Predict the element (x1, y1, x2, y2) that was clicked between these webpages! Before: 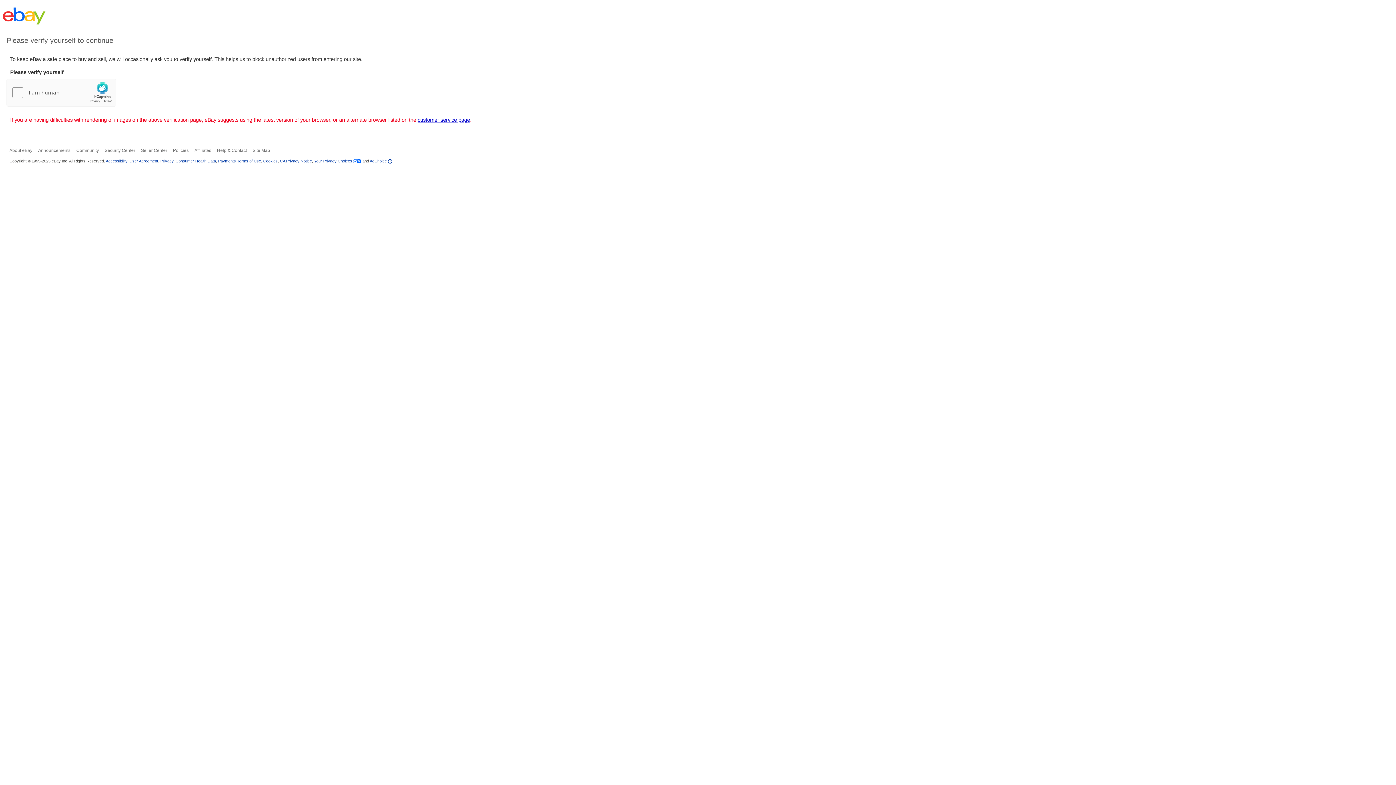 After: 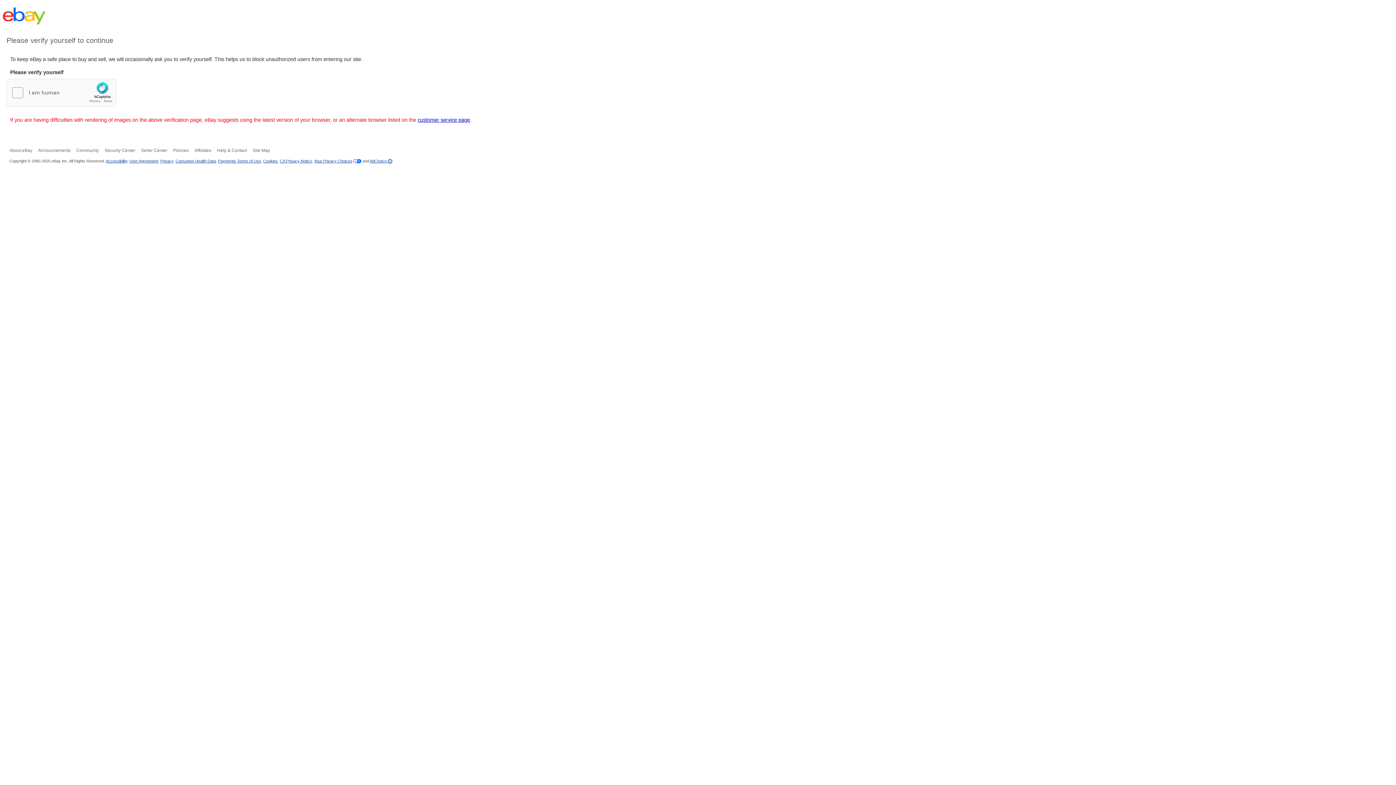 Action: label: customer service page bbox: (417, 117, 470, 122)